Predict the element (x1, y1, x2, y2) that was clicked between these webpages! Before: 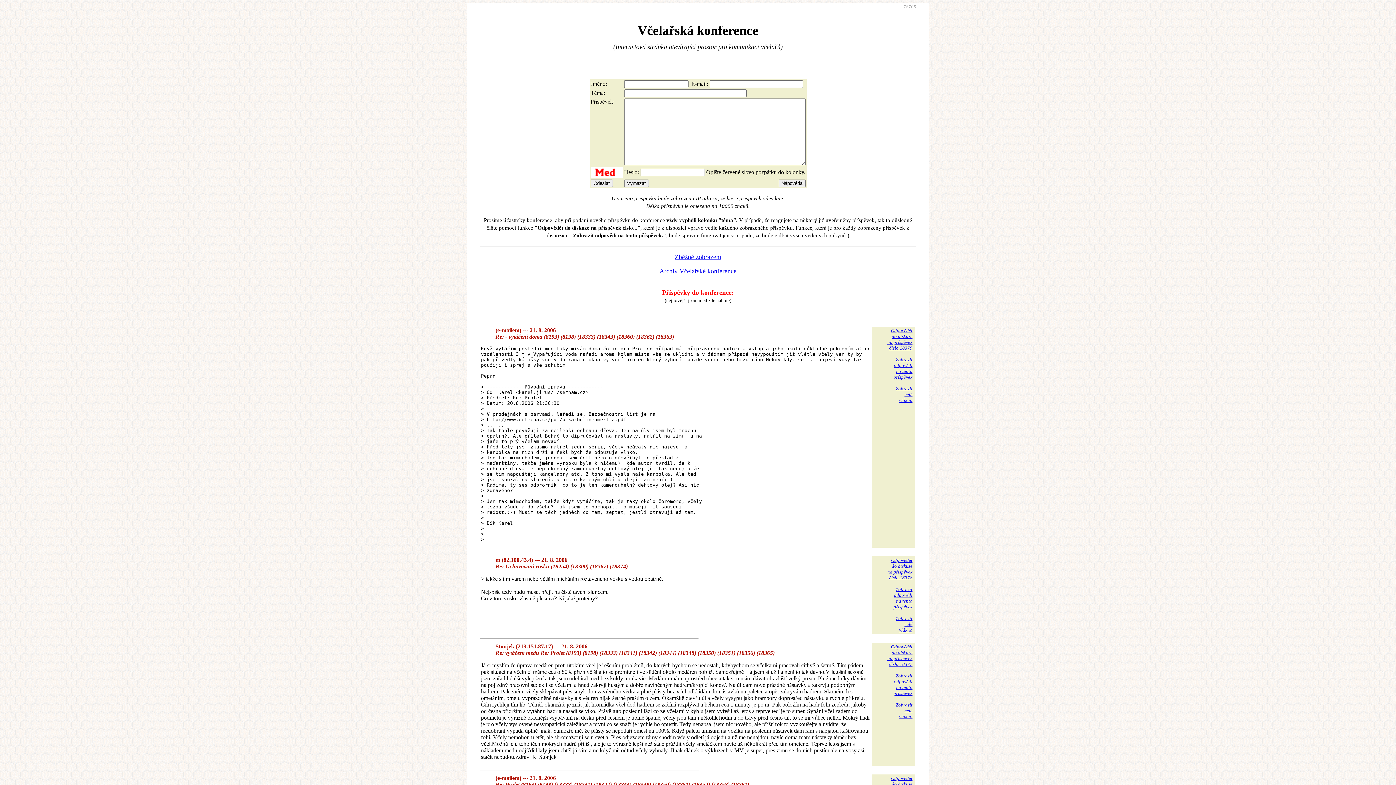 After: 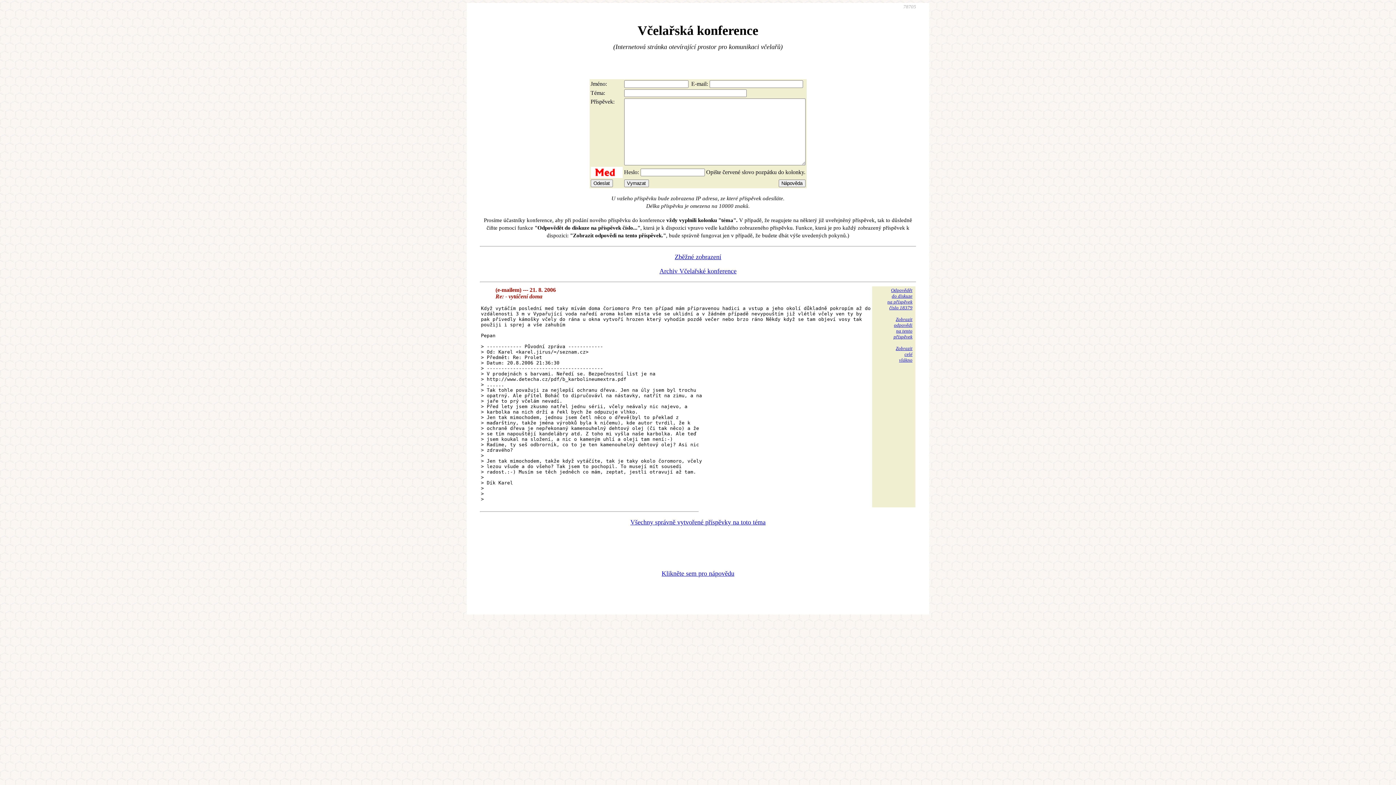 Action: bbox: (893, 357, 912, 380) label: Zobrazit
odpovědi
na tento
příspěvek